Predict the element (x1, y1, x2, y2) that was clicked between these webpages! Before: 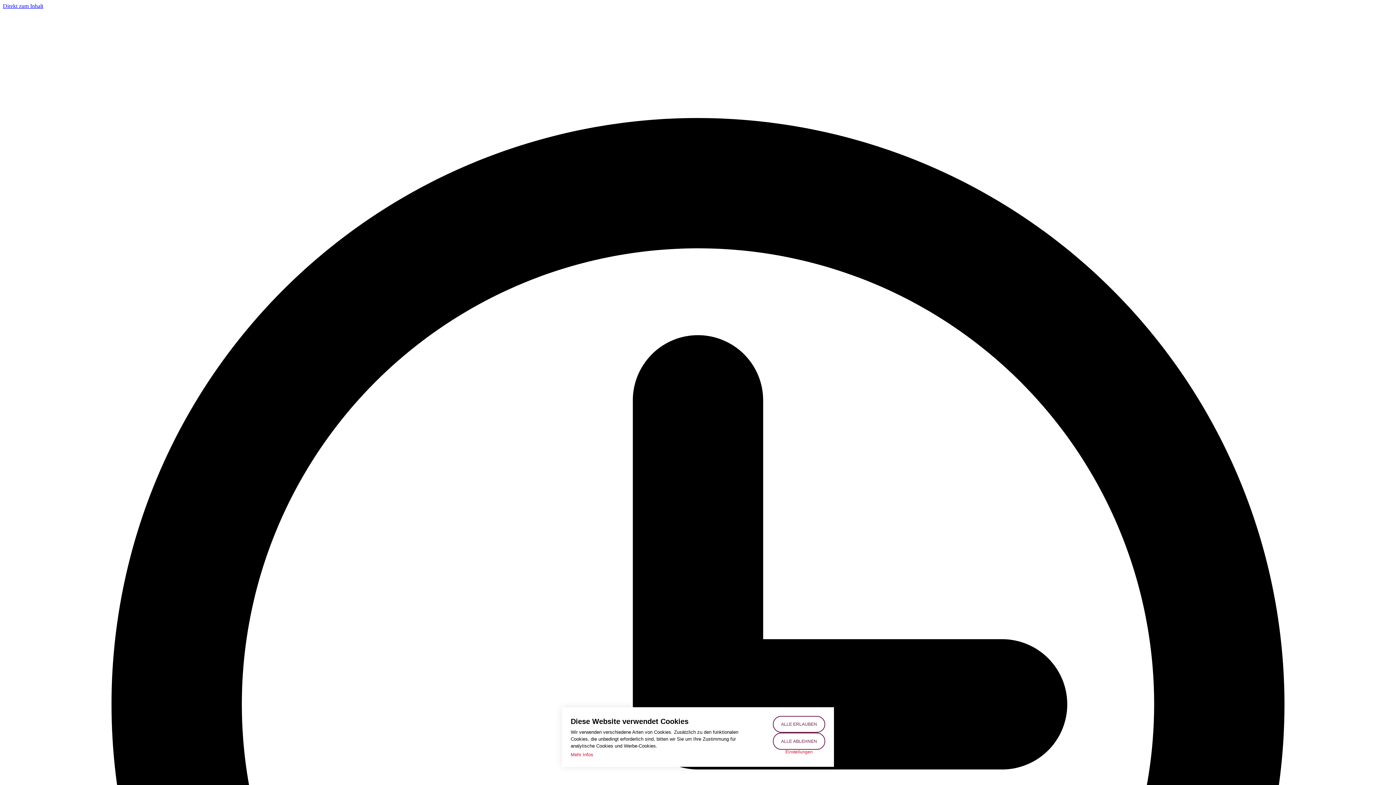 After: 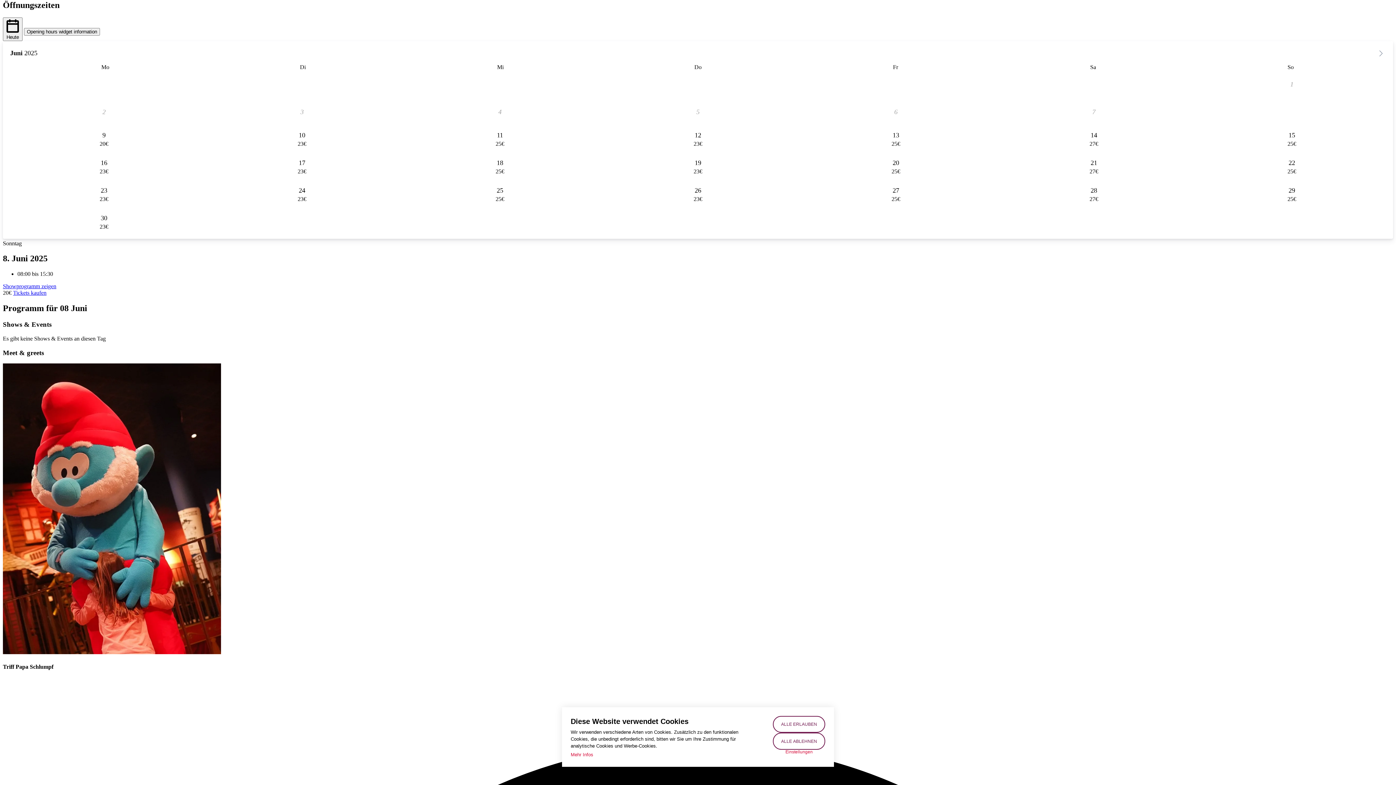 Action: label: Direkt zum Inhalt bbox: (2, 2, 43, 9)